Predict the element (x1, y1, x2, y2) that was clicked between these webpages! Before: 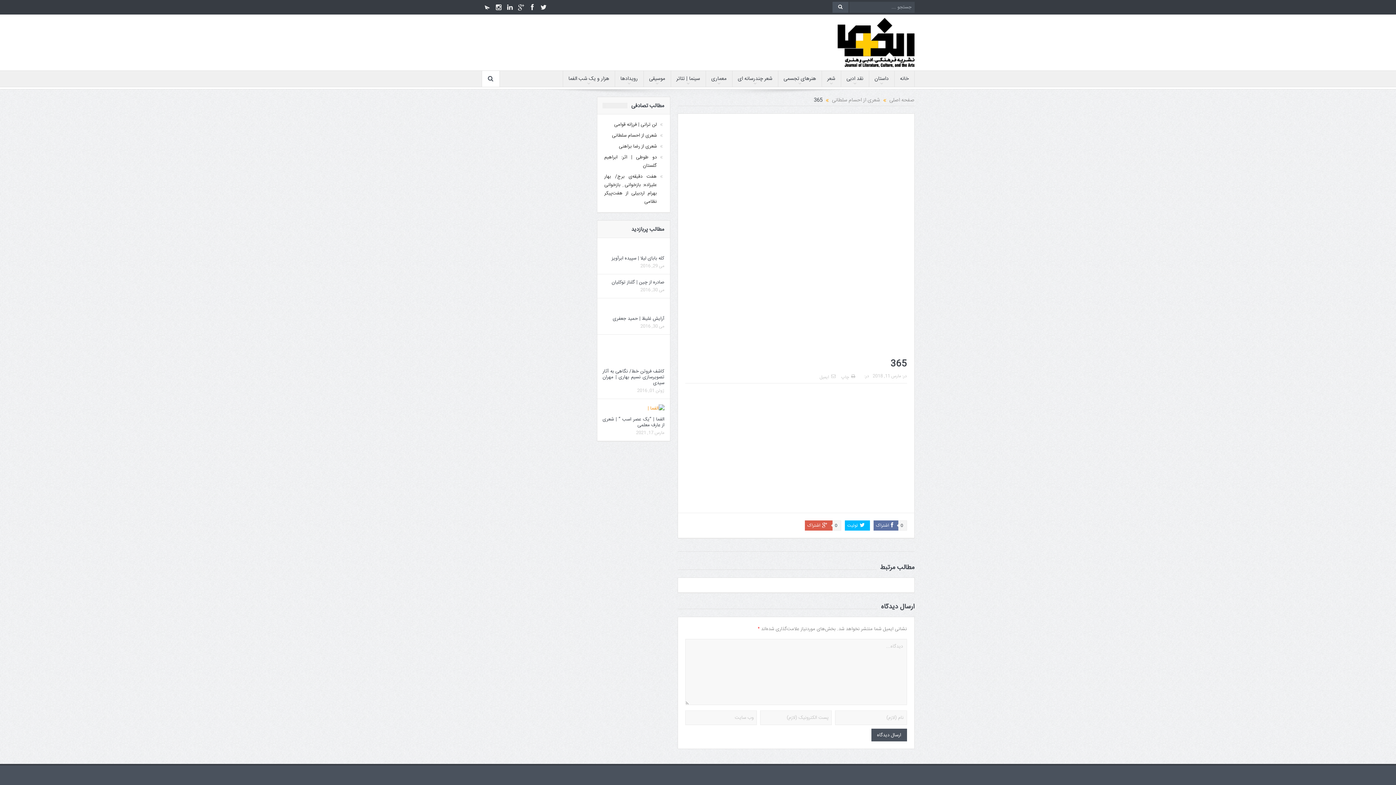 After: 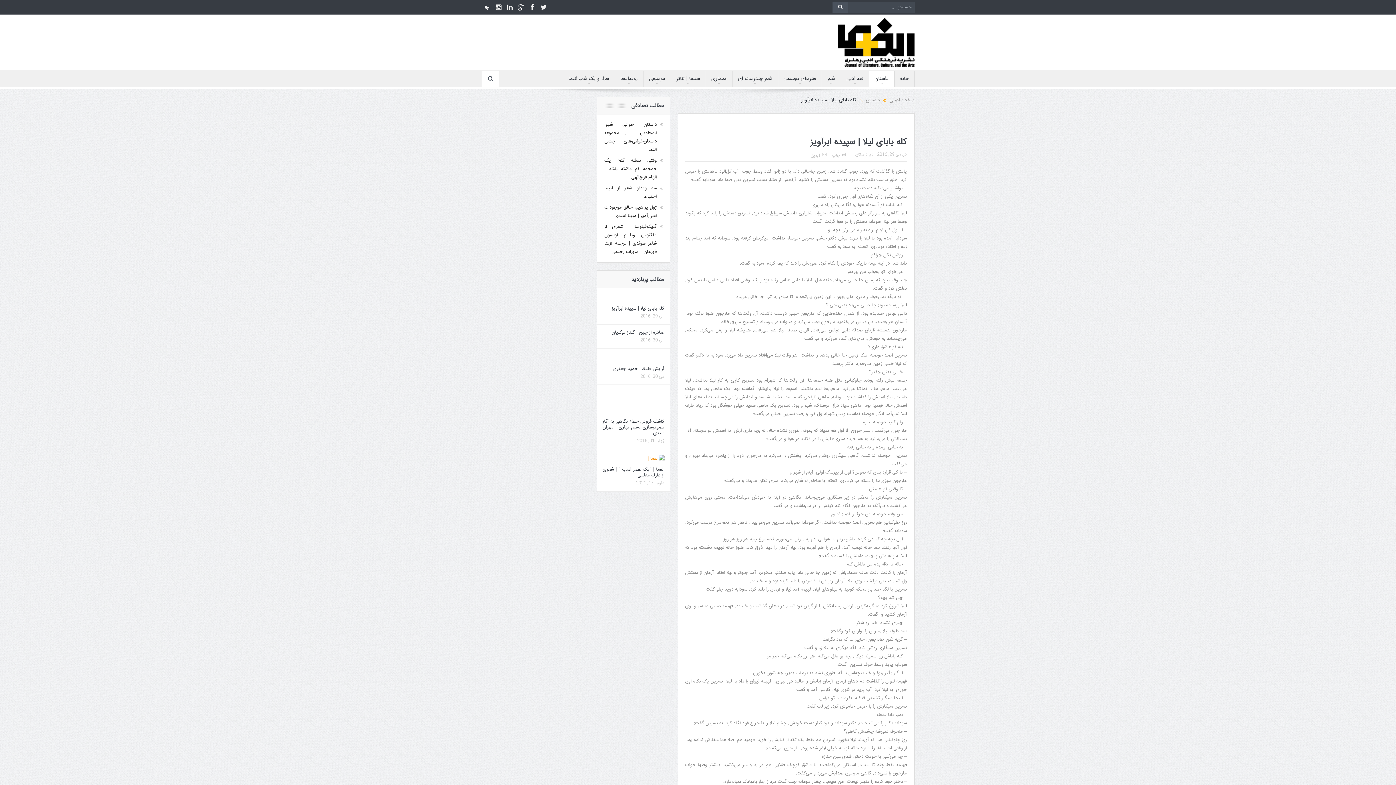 Action: label: کله بابای لیلا | سپیده ابرآویز bbox: (611, 254, 664, 262)